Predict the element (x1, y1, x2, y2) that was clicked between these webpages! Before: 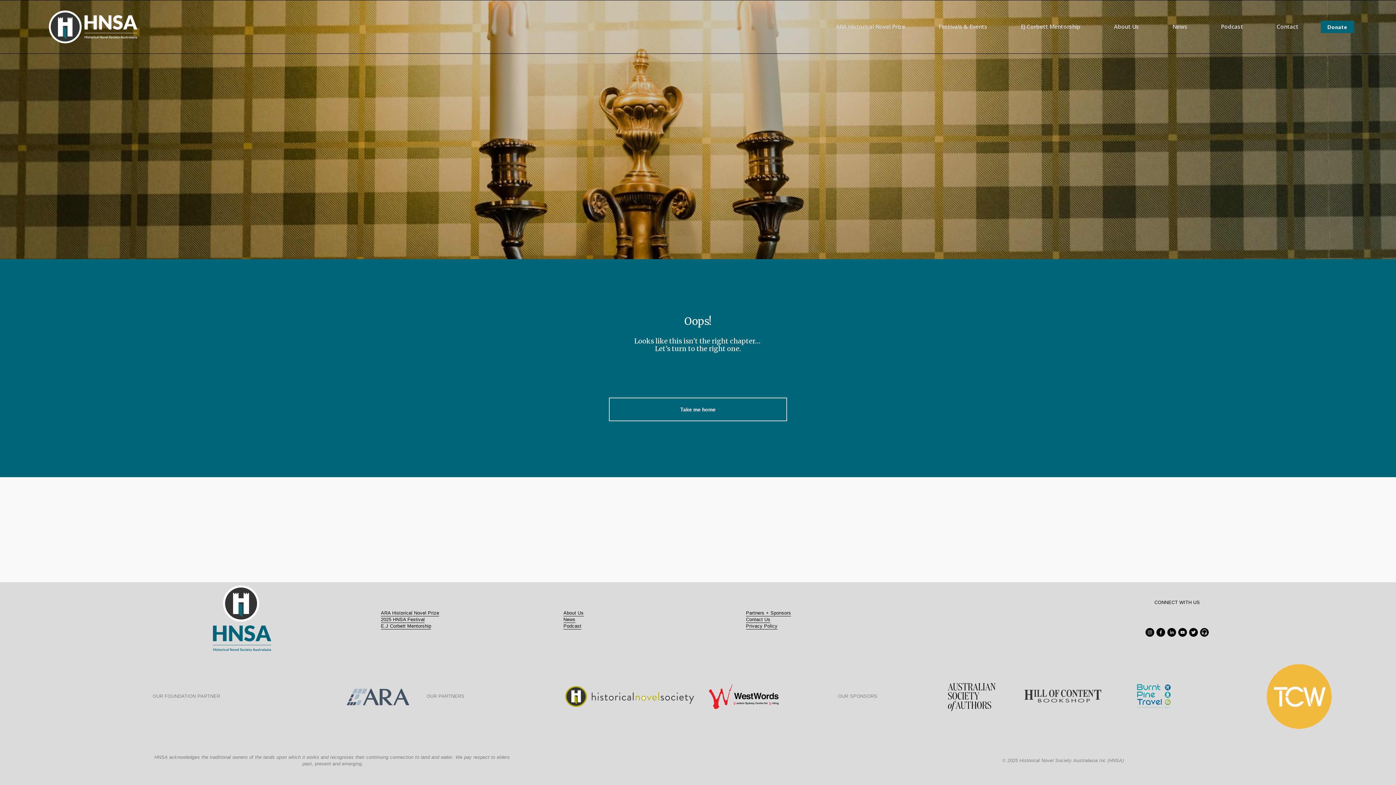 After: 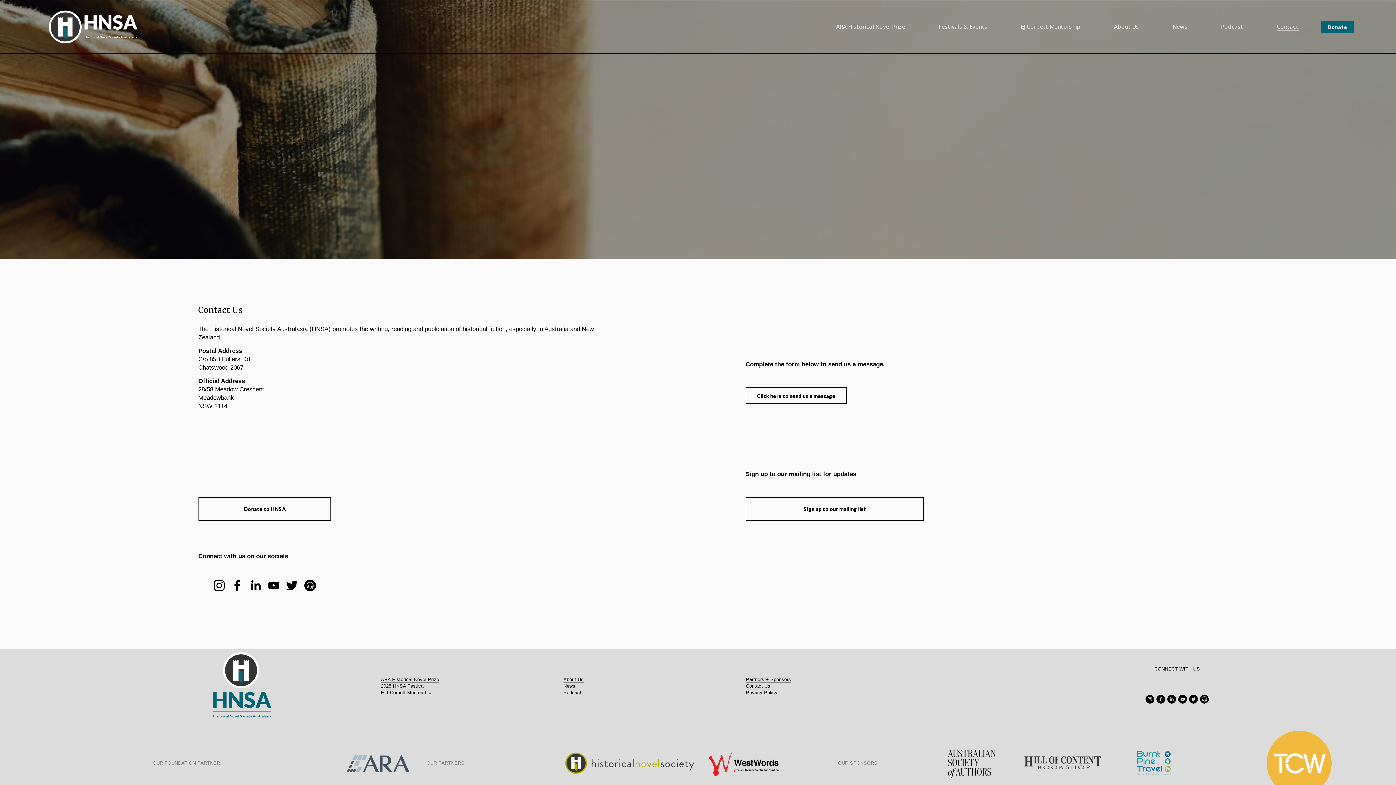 Action: label: Contact Us bbox: (746, 616, 770, 623)